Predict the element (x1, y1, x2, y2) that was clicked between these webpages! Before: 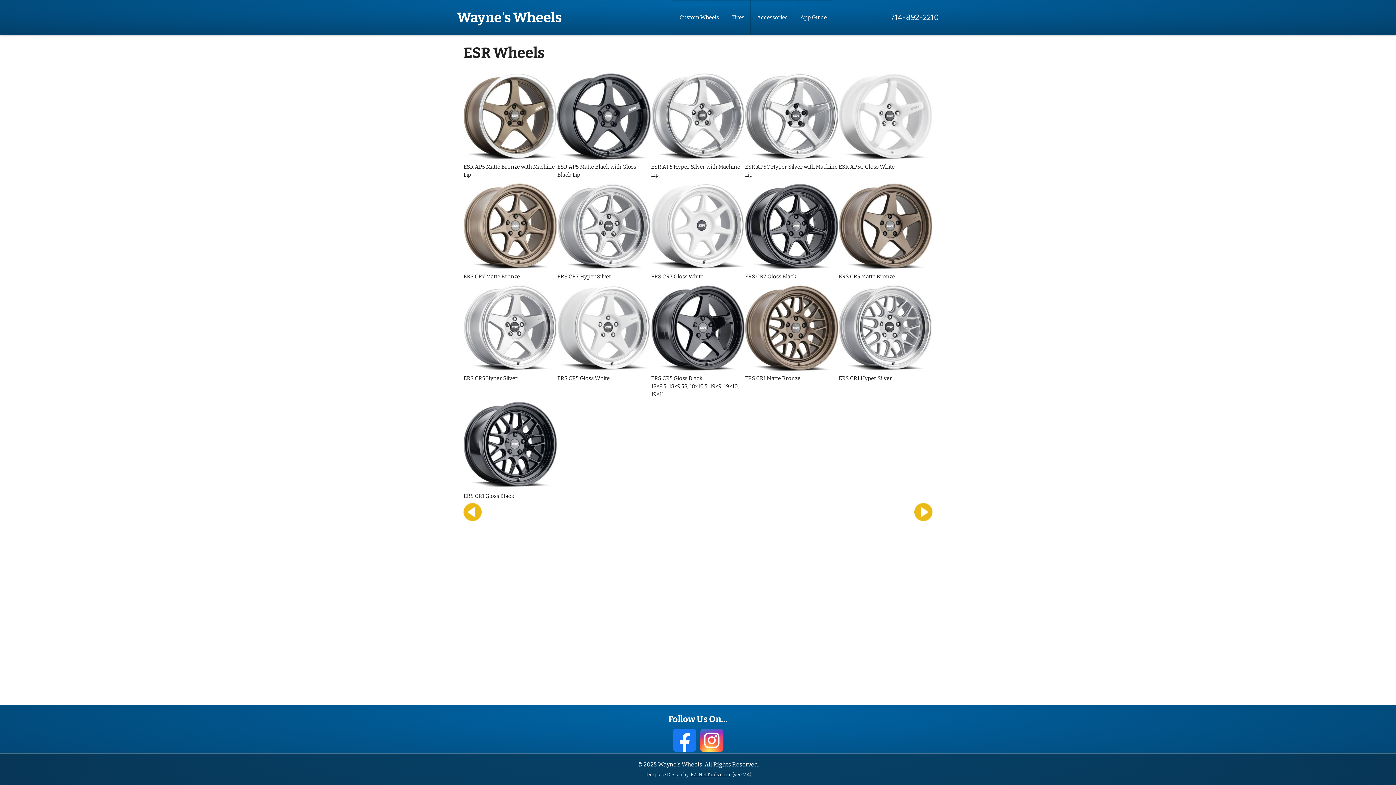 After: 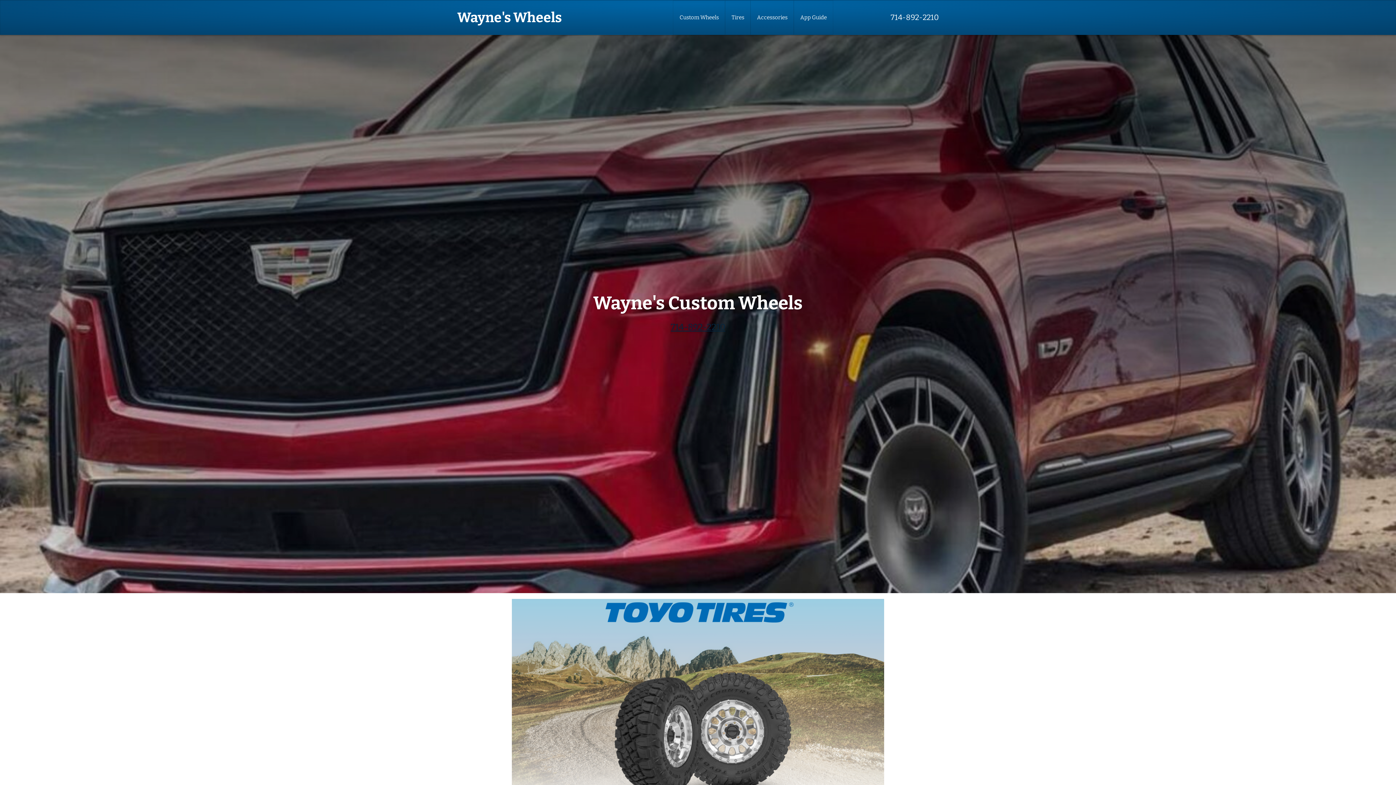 Action: label: Wayne's Wheels bbox: (454, 0, 564, 34)